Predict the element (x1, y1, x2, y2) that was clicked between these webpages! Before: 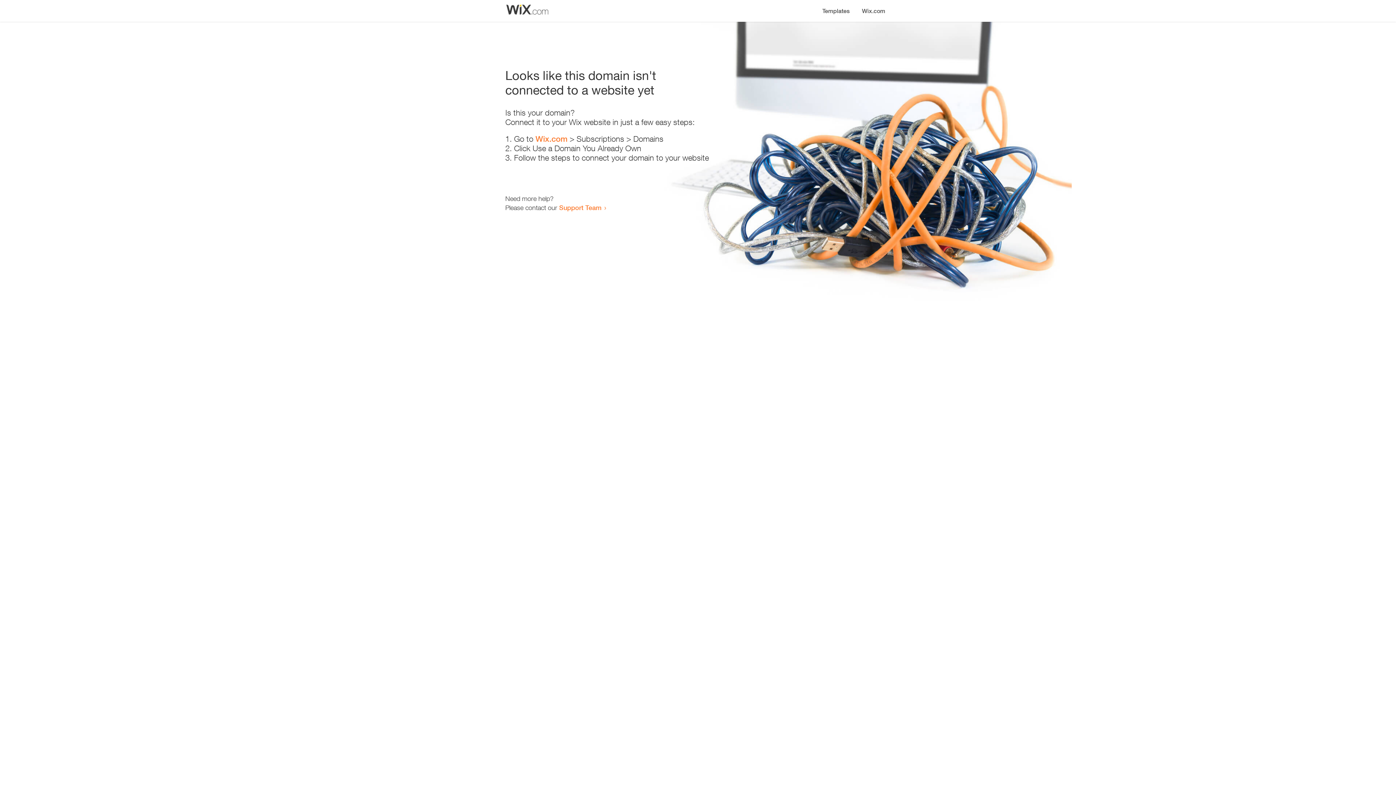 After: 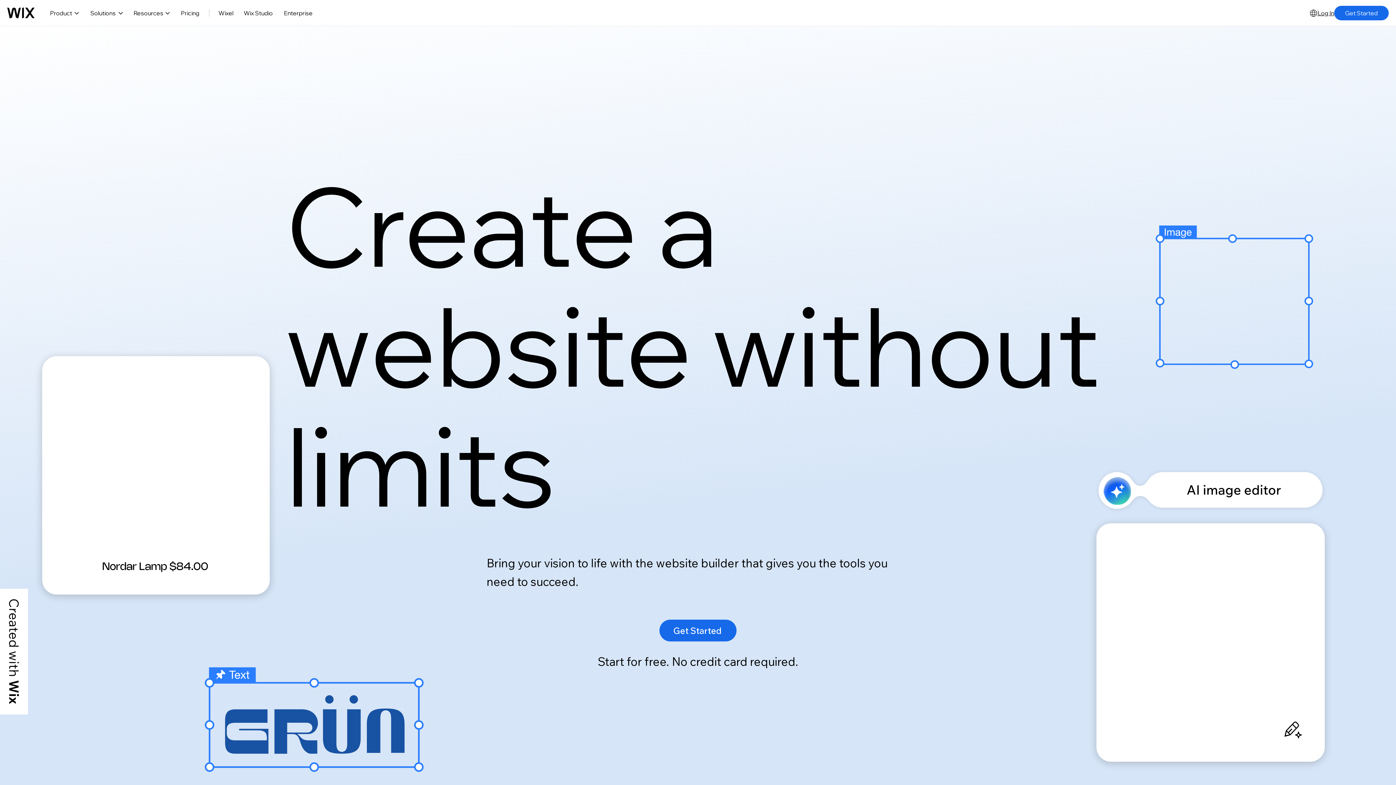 Action: label: Wix.com bbox: (856, 0, 890, 14)